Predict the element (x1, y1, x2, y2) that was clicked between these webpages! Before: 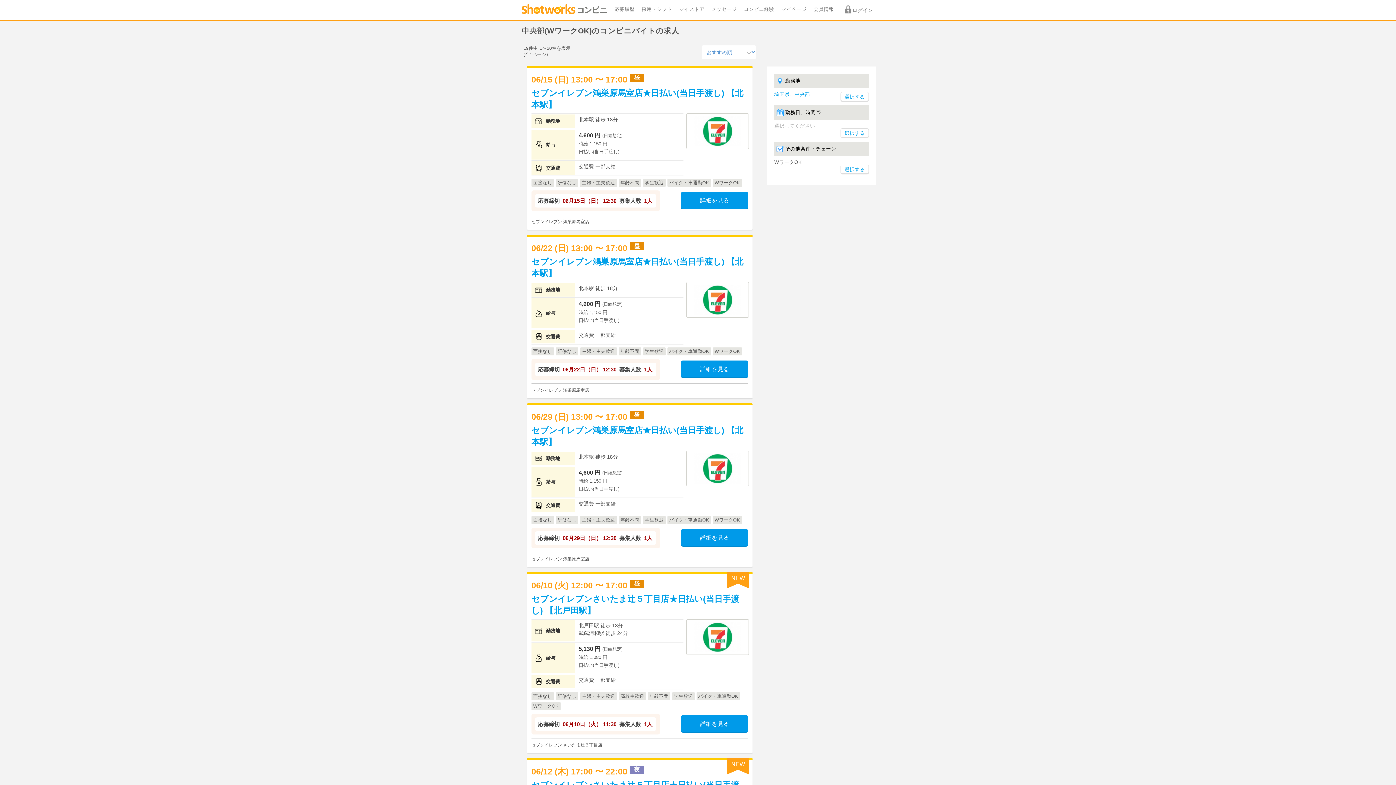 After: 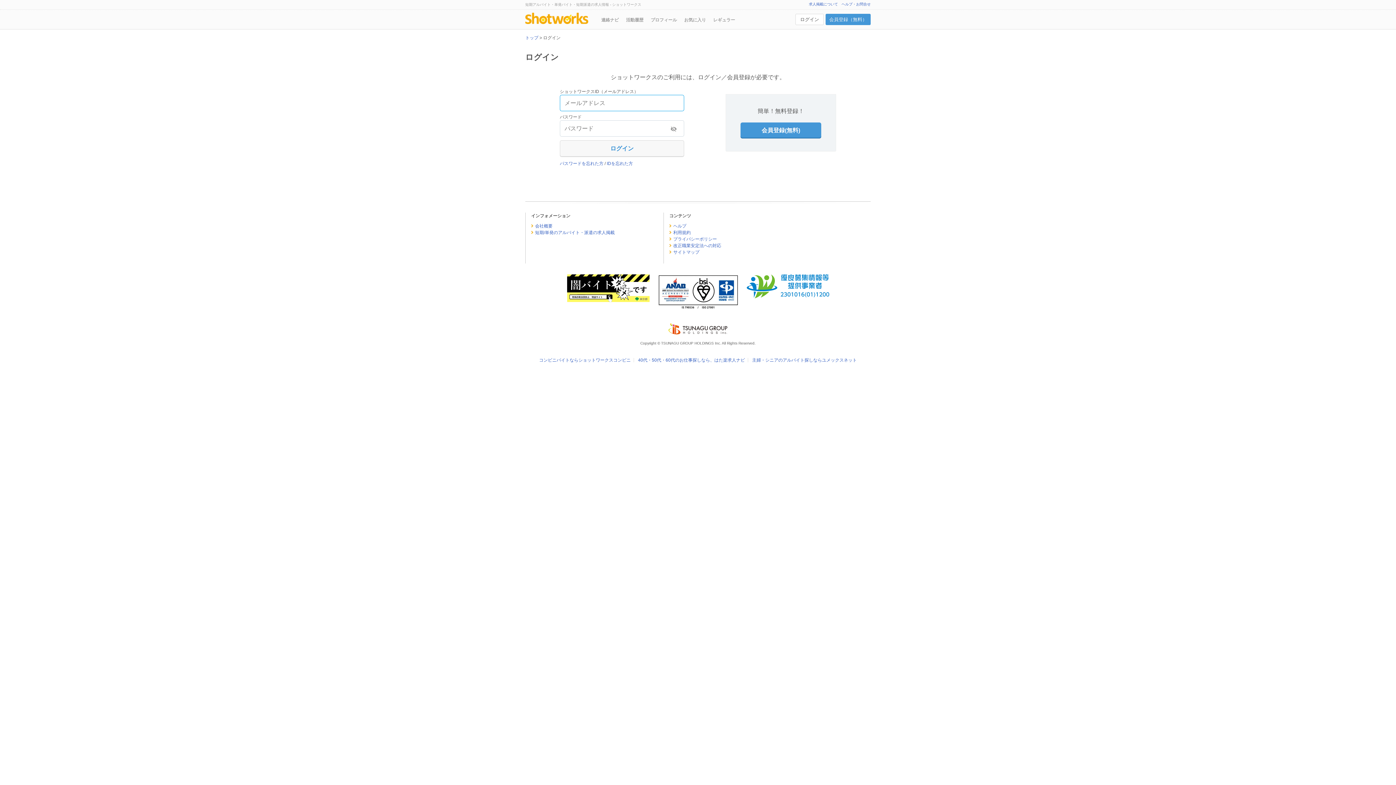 Action: label: 採用・シフト bbox: (641, 5, 672, 12)